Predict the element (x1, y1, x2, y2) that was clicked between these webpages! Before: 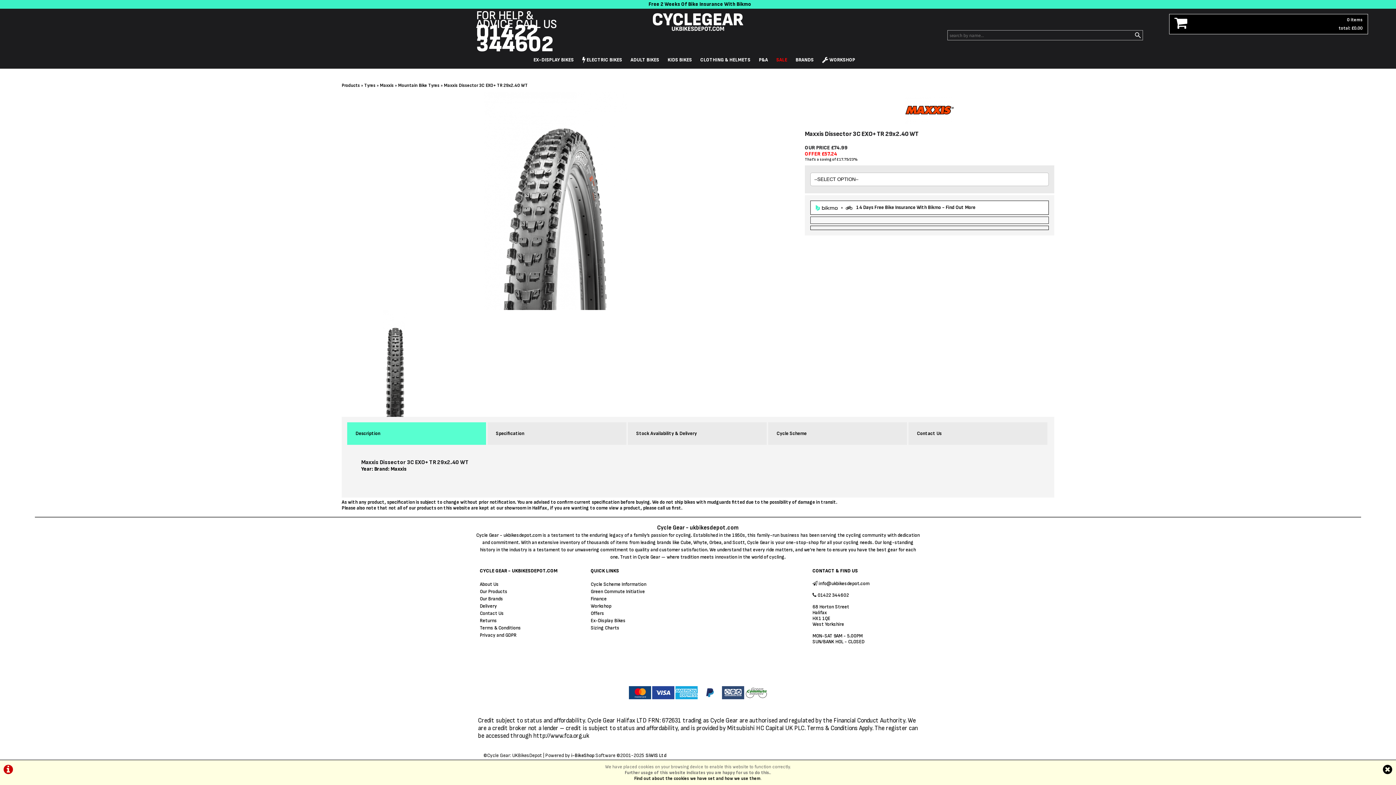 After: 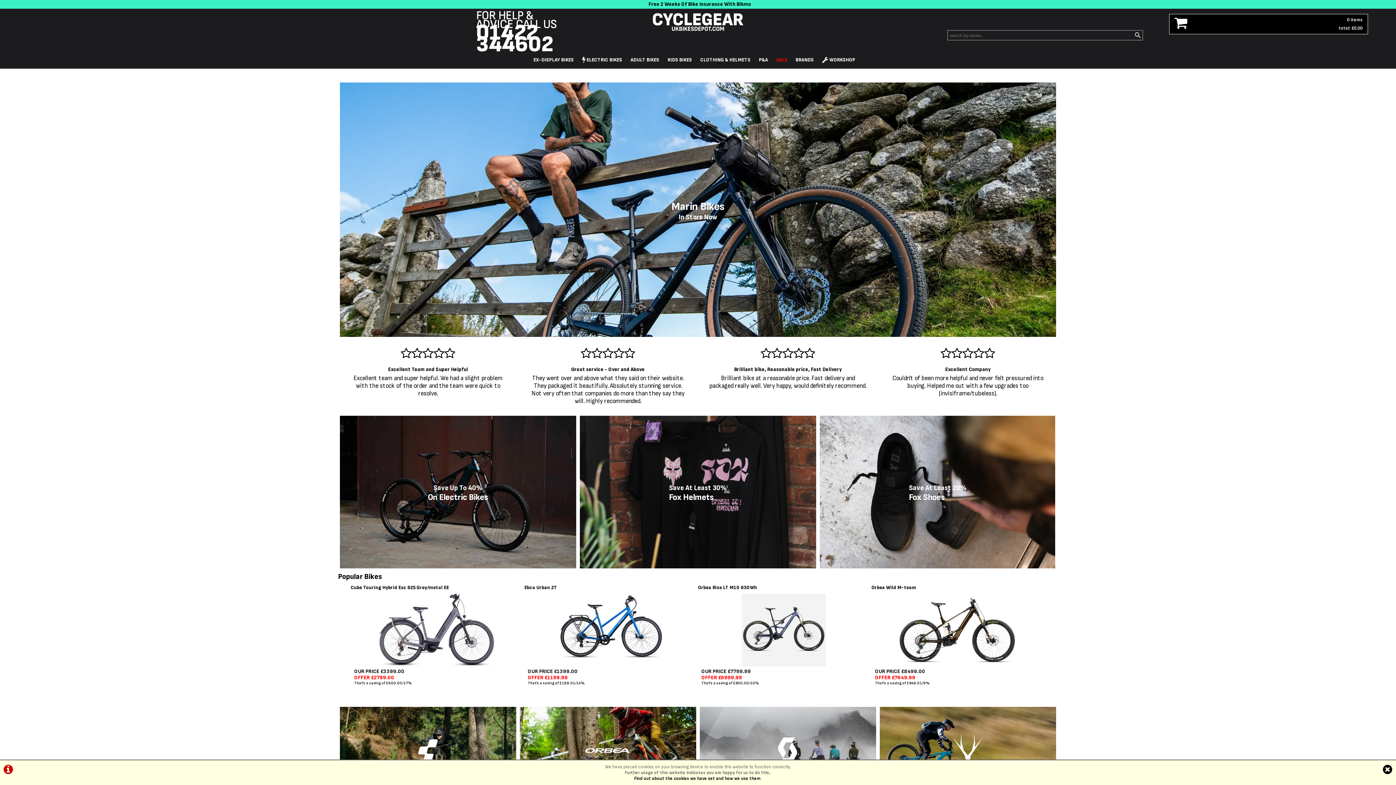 Action: bbox: (565, 11, 831, 32)